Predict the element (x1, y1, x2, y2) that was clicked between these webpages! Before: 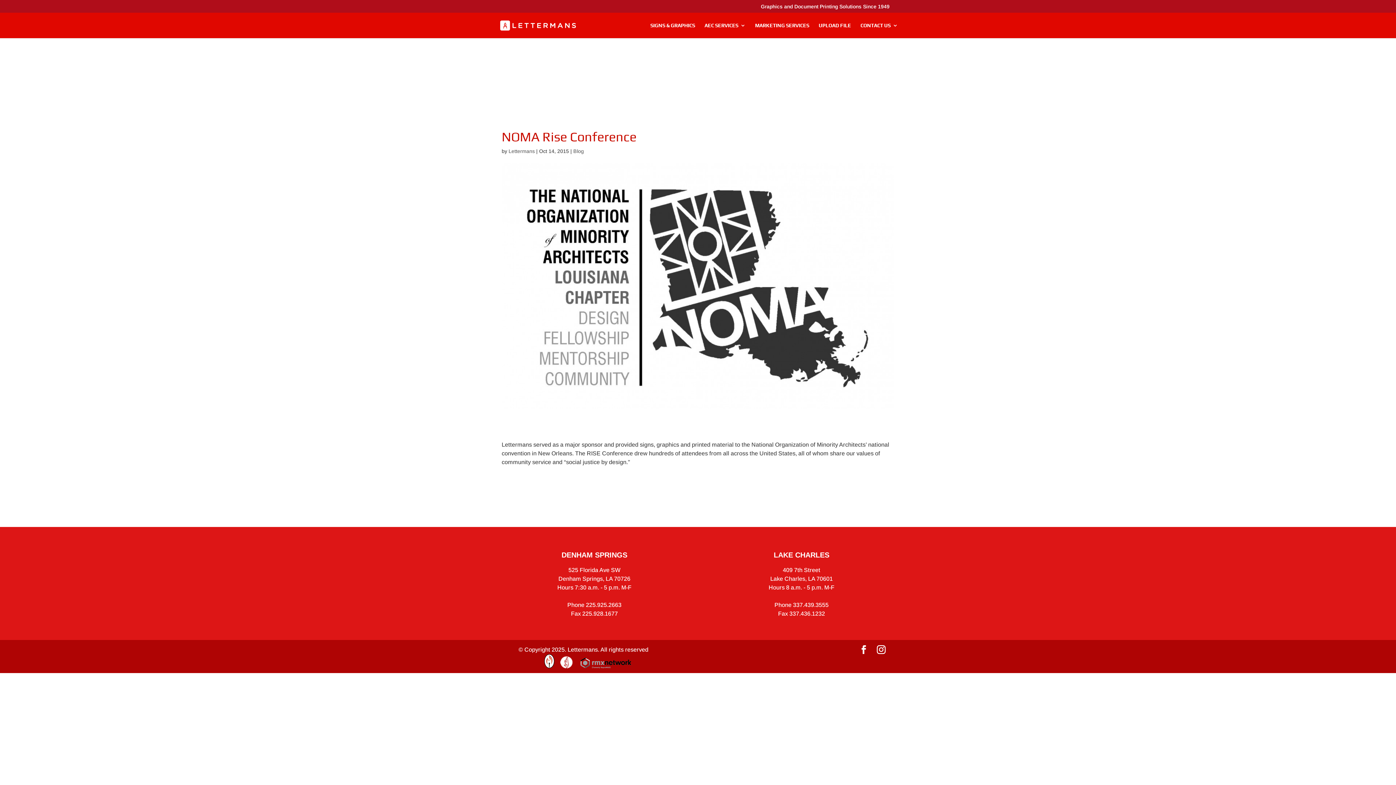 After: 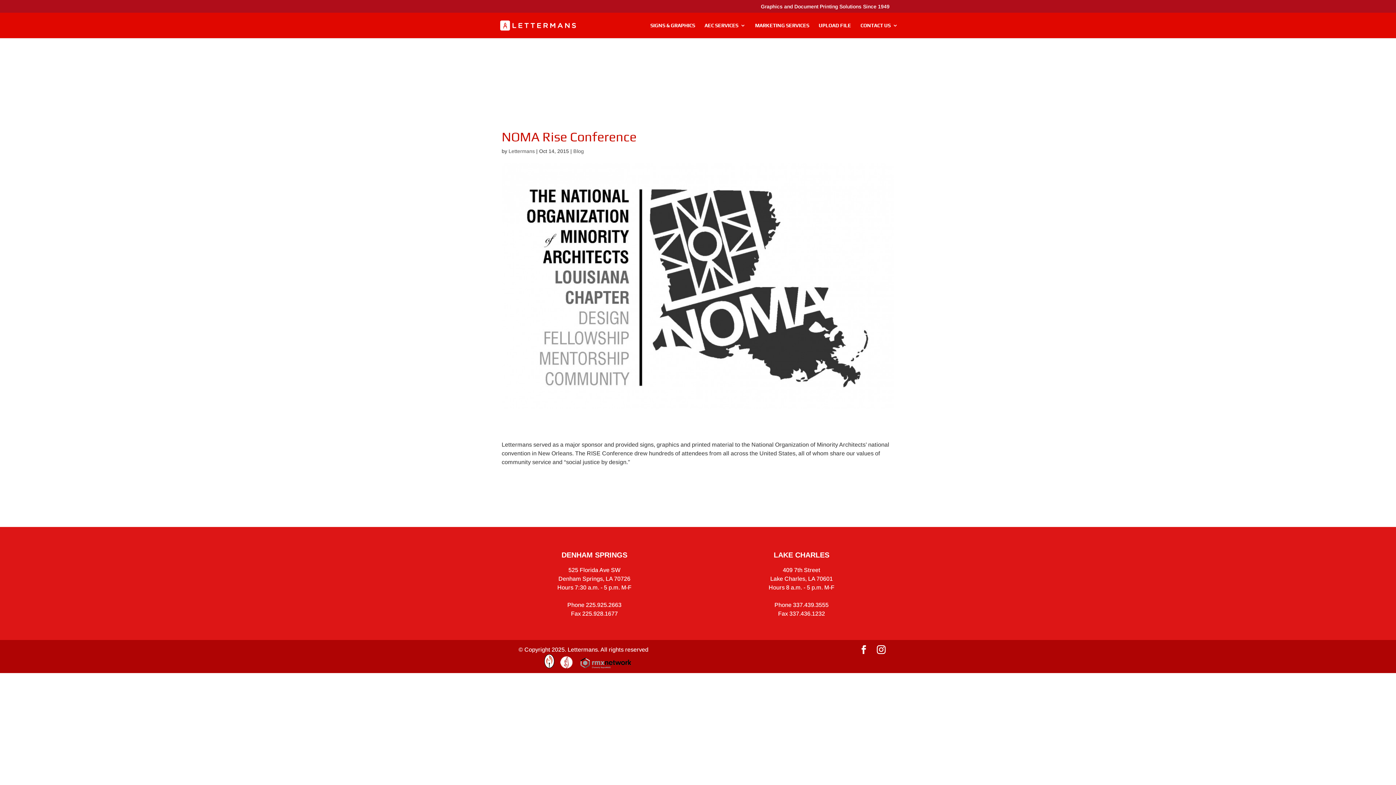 Action: bbox: (580, 664, 631, 670)